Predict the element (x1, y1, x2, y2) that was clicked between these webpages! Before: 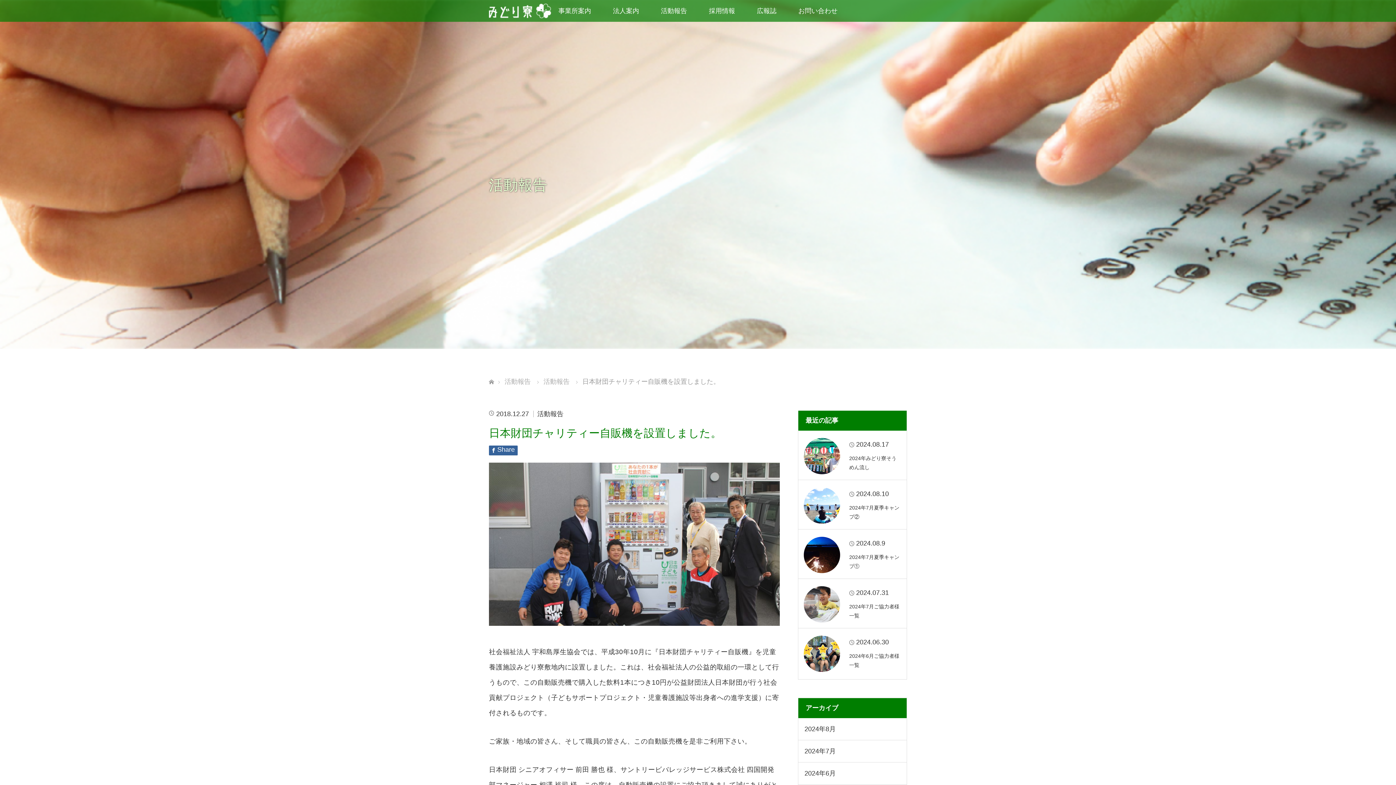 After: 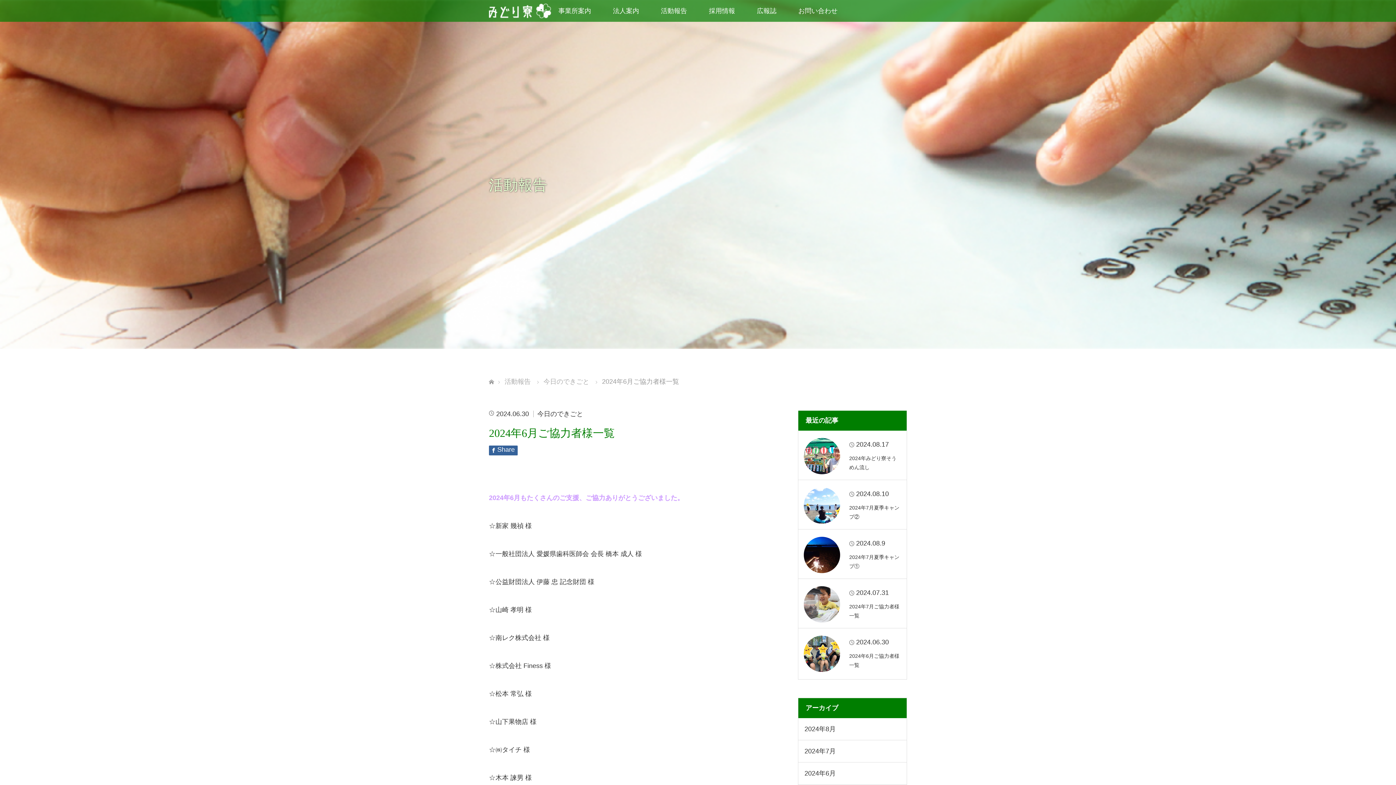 Action: label: 2024年6月ご協力者様一覧 bbox: (804, 652, 901, 670)